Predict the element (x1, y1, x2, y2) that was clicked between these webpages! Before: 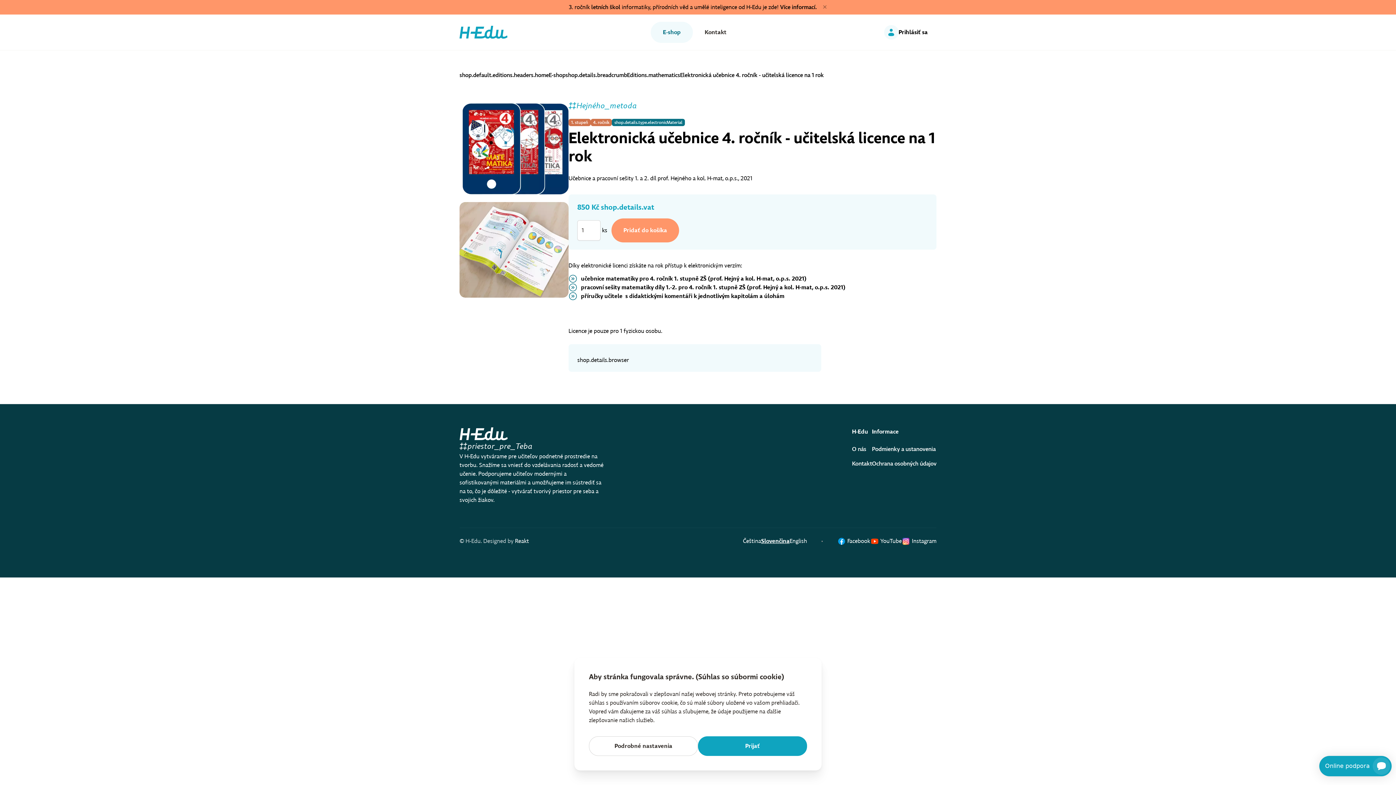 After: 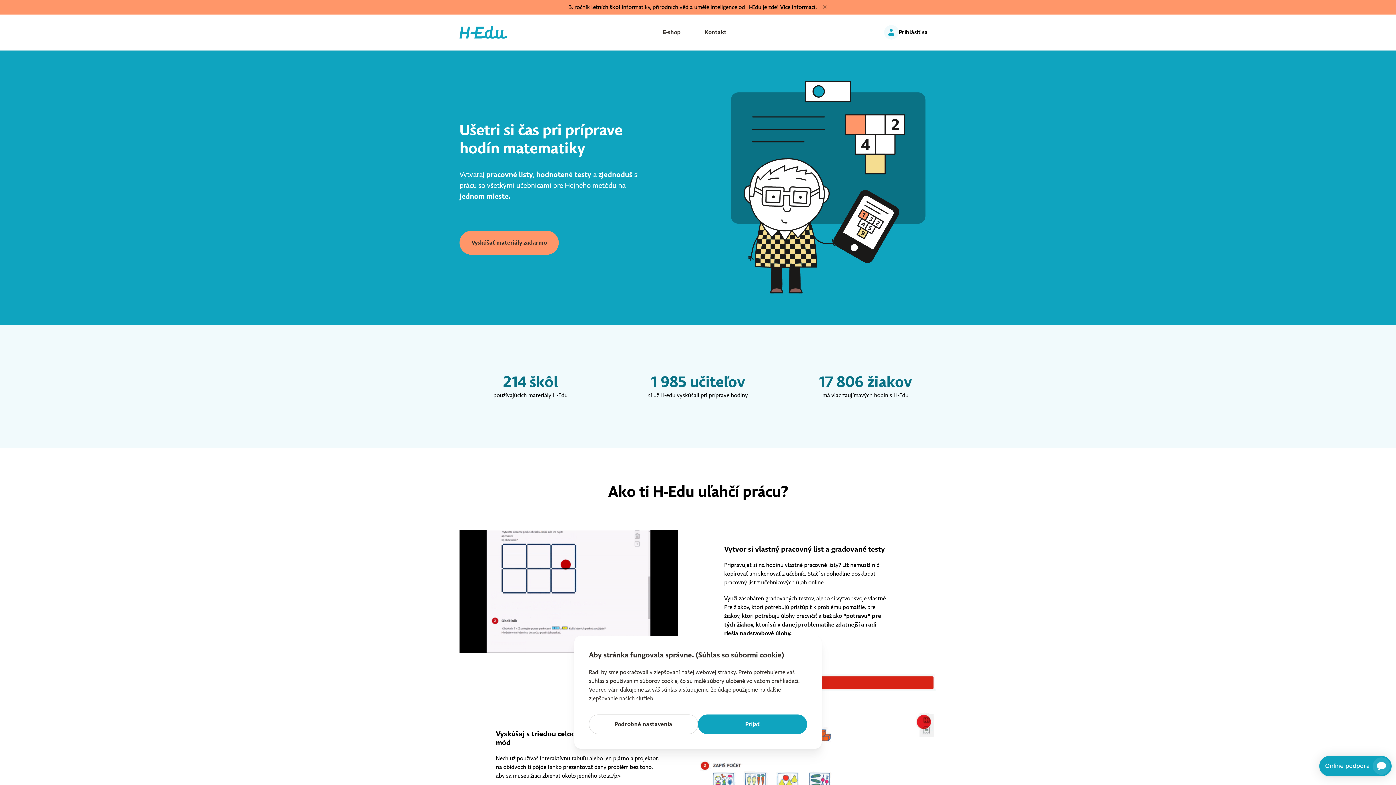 Action: bbox: (761, 537, 789, 545) label: Slovenčina